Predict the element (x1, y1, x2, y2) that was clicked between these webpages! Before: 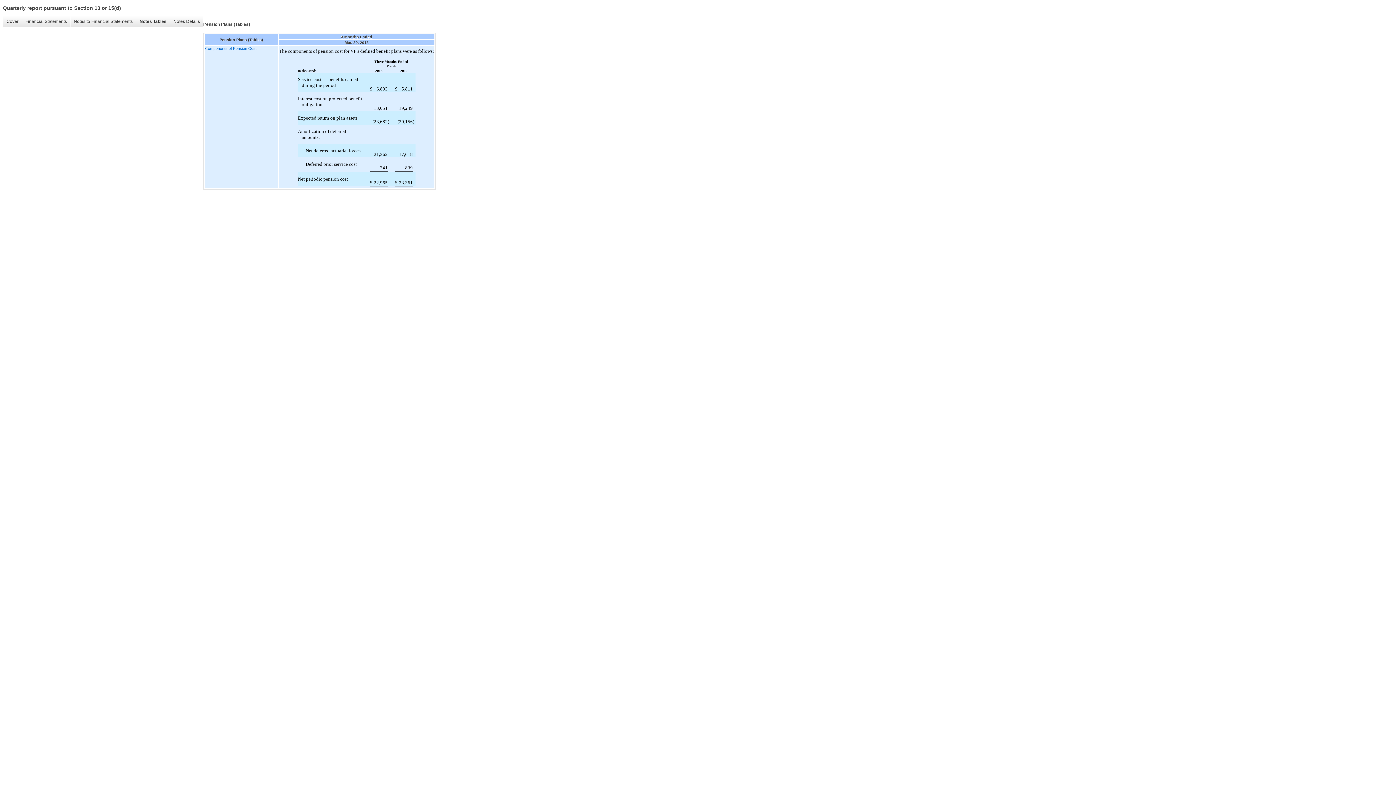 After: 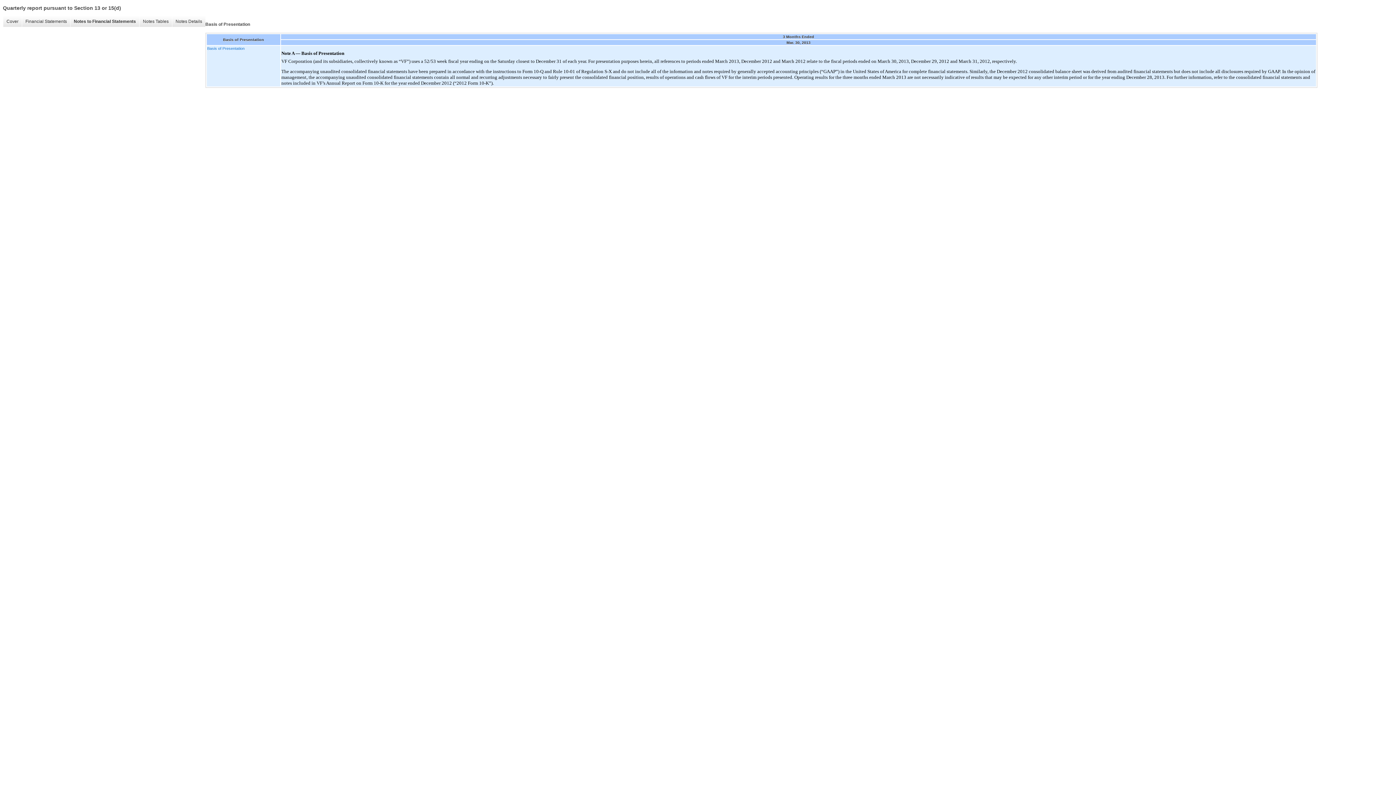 Action: label: Notes to Financial Statements bbox: (70, 16, 136, 26)